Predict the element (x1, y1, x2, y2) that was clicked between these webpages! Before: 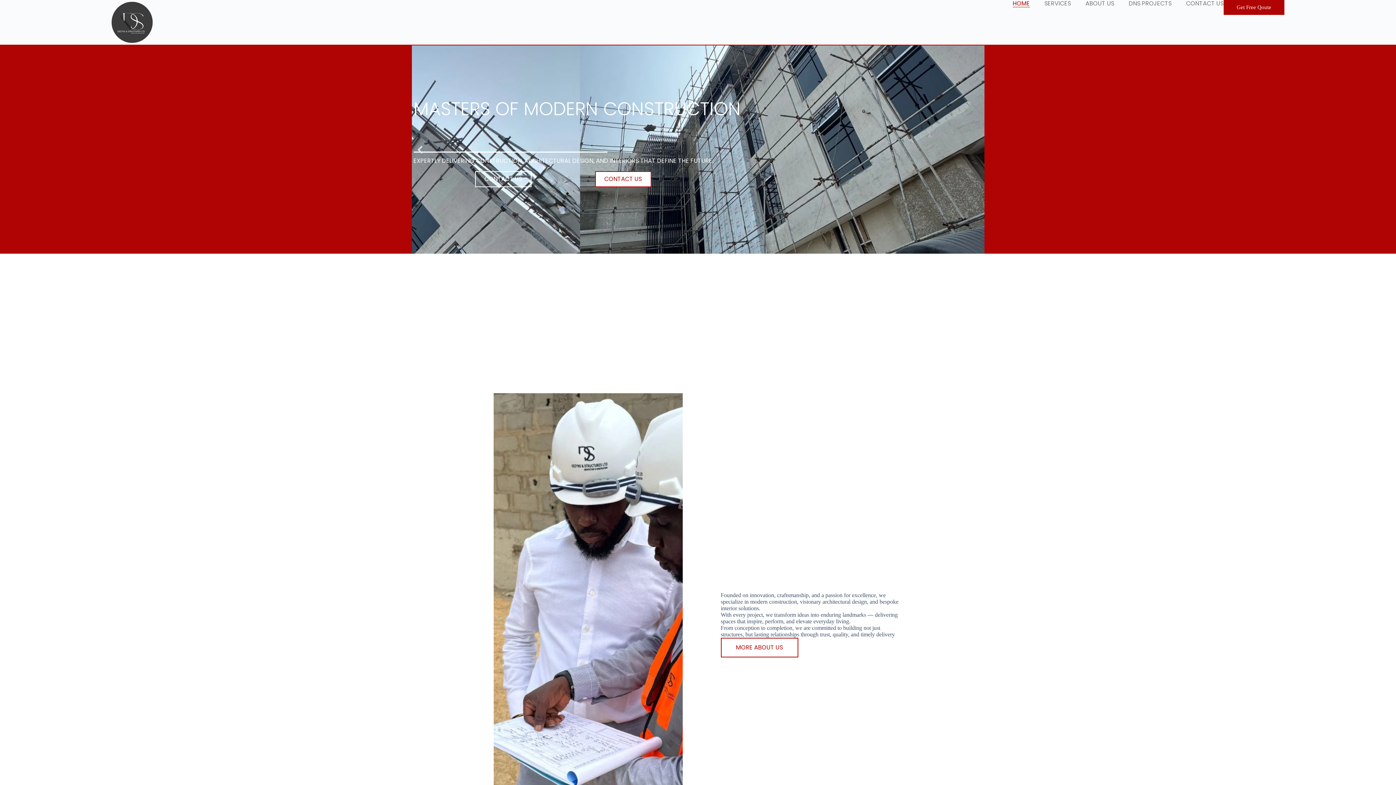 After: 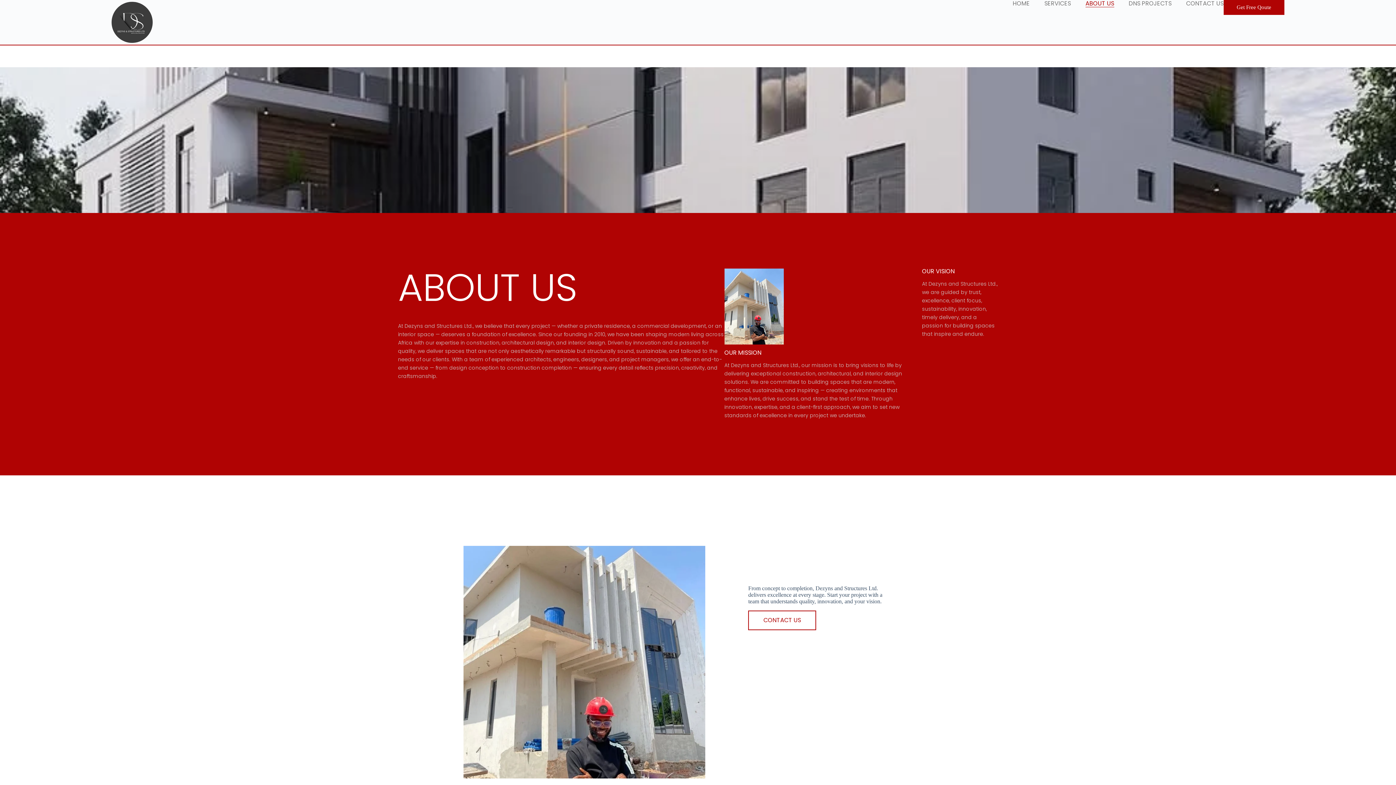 Action: label: MORE ABOUT US bbox: (720, 638, 798, 657)